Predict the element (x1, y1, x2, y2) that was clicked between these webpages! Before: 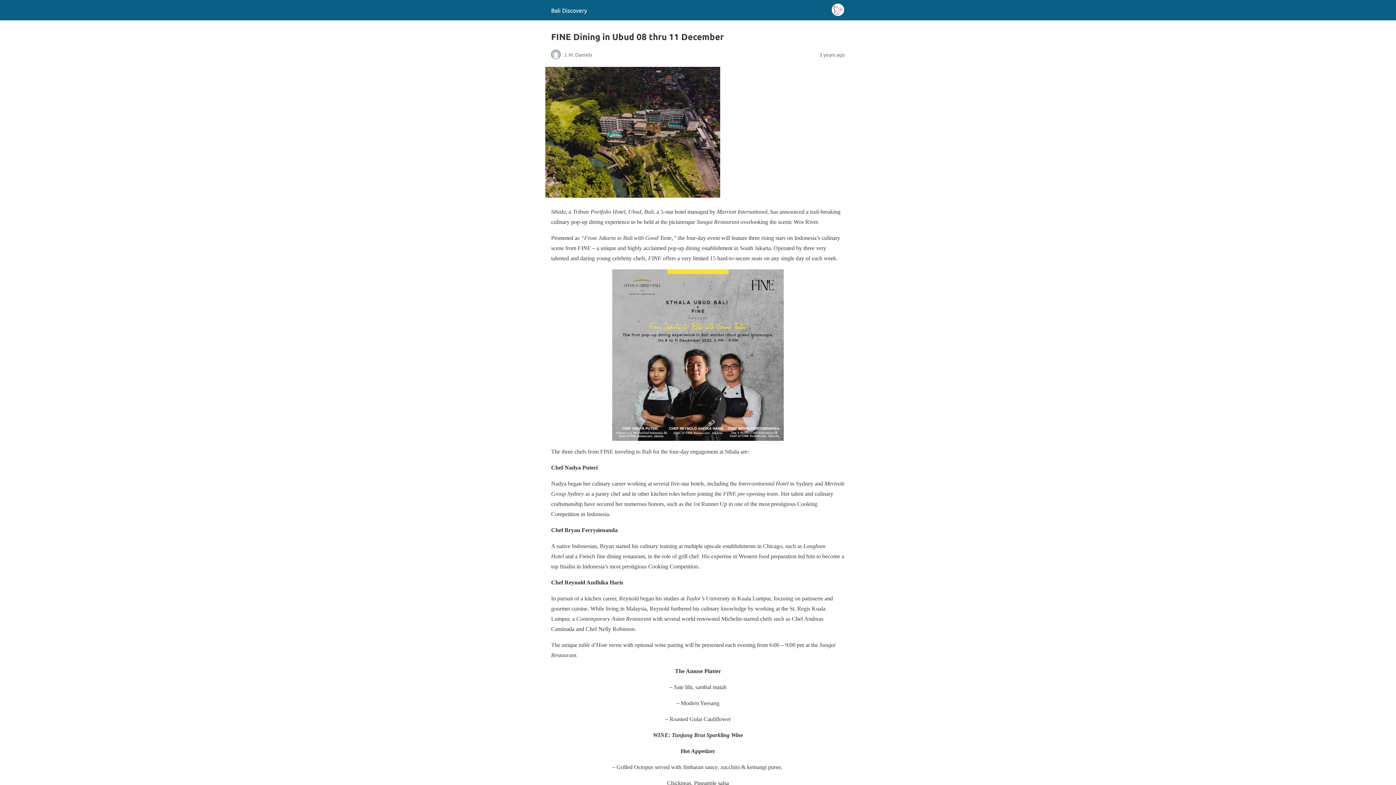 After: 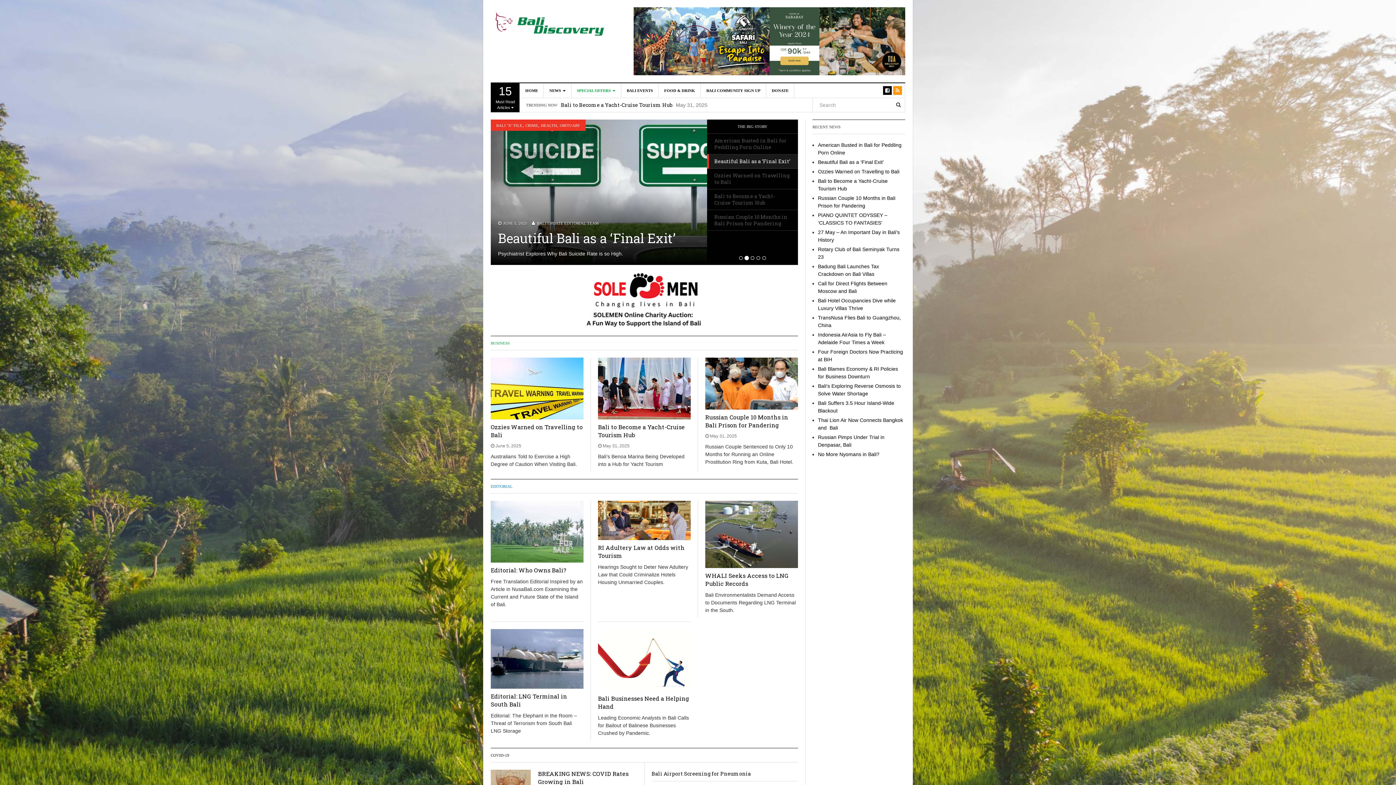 Action: label: Bali Discovery bbox: (551, 6, 587, 13)